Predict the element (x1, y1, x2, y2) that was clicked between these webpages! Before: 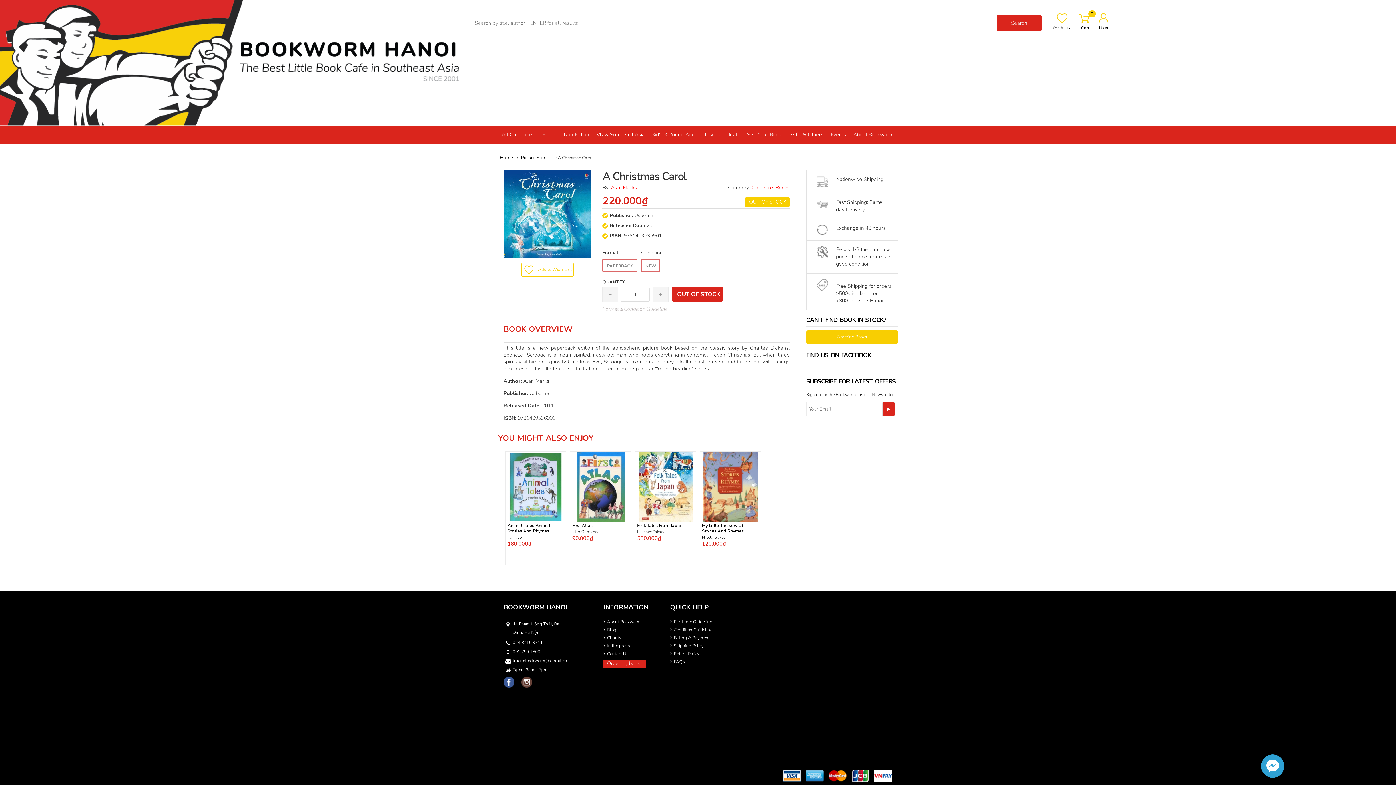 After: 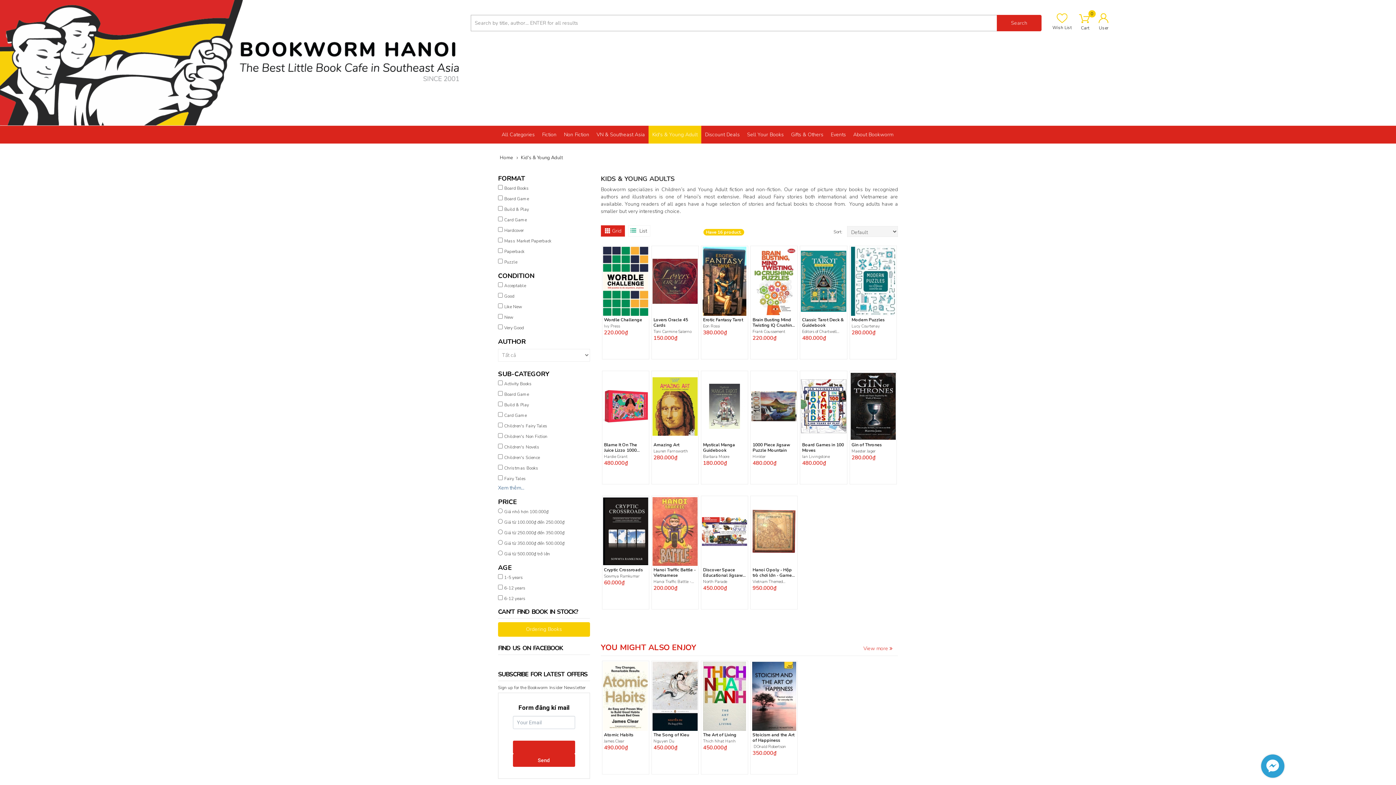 Action: bbox: (648, 125, 701, 143) label: Kid's & Young Adult